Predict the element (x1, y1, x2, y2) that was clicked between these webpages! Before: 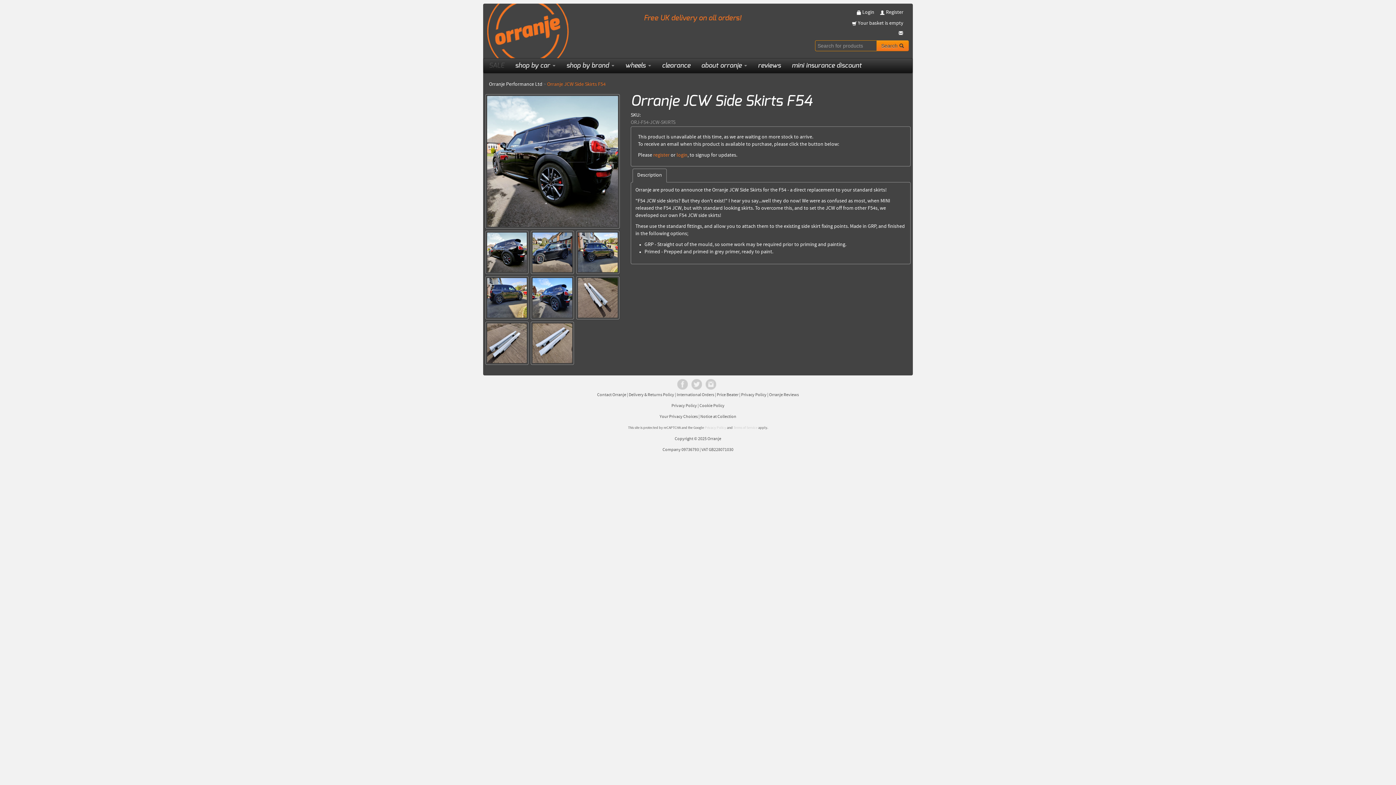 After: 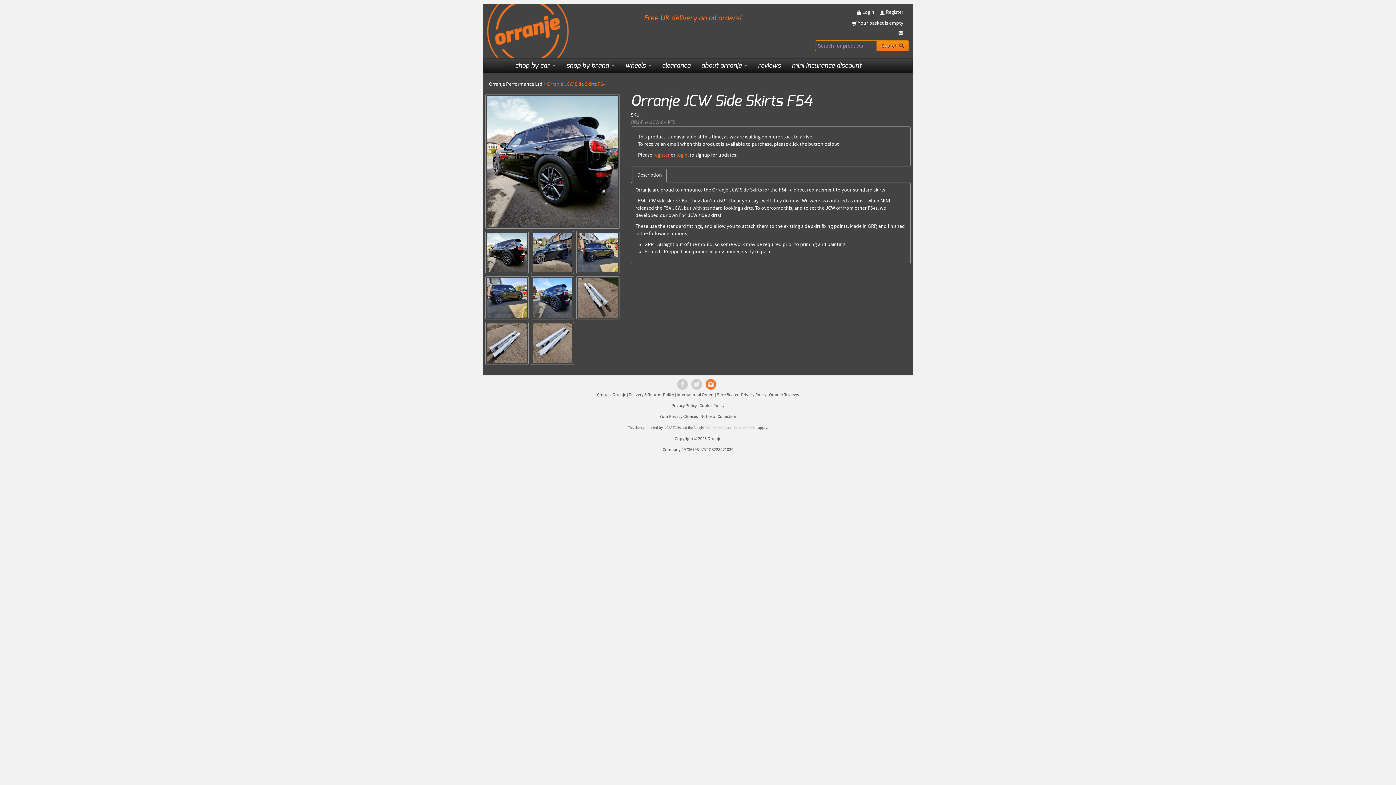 Action: label: Orranje on Instagram bbox: (705, 379, 716, 389)